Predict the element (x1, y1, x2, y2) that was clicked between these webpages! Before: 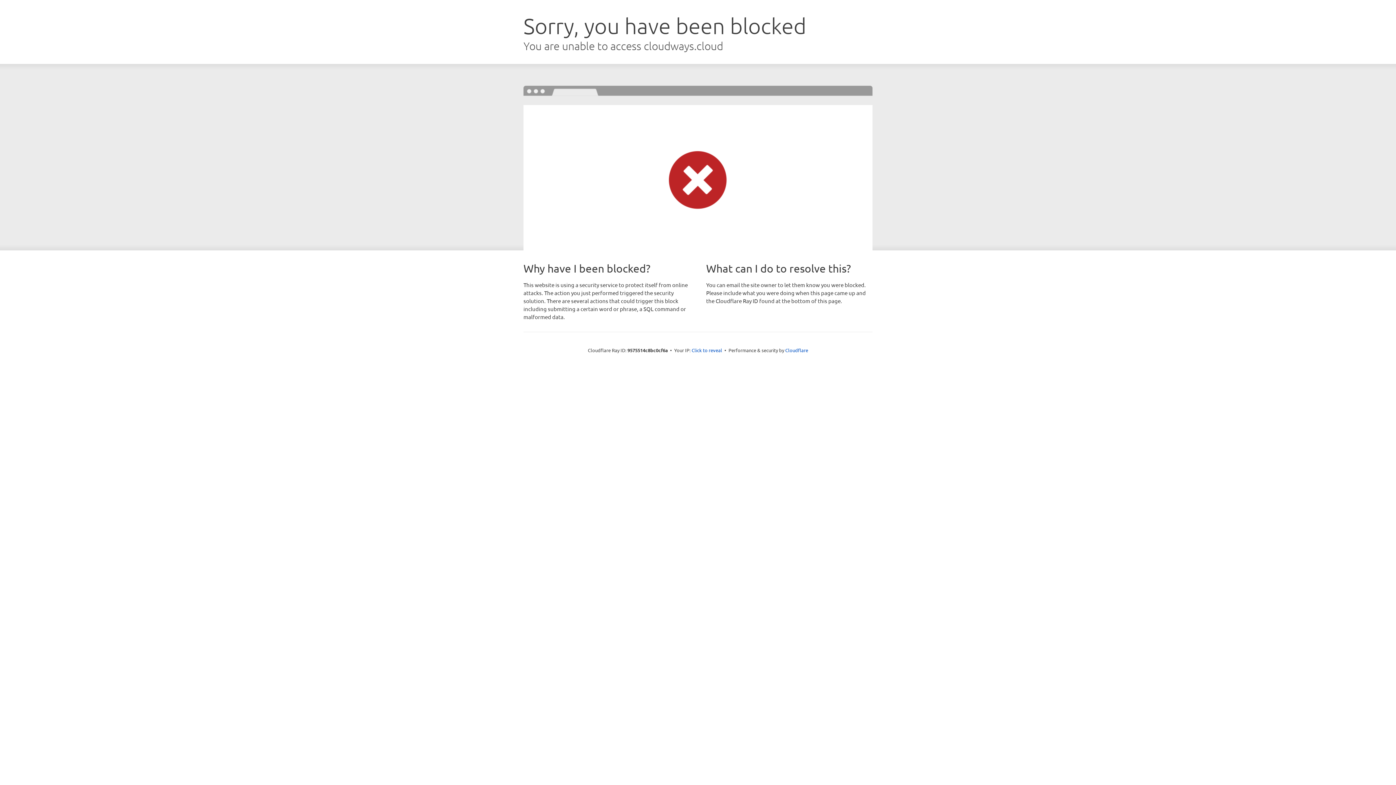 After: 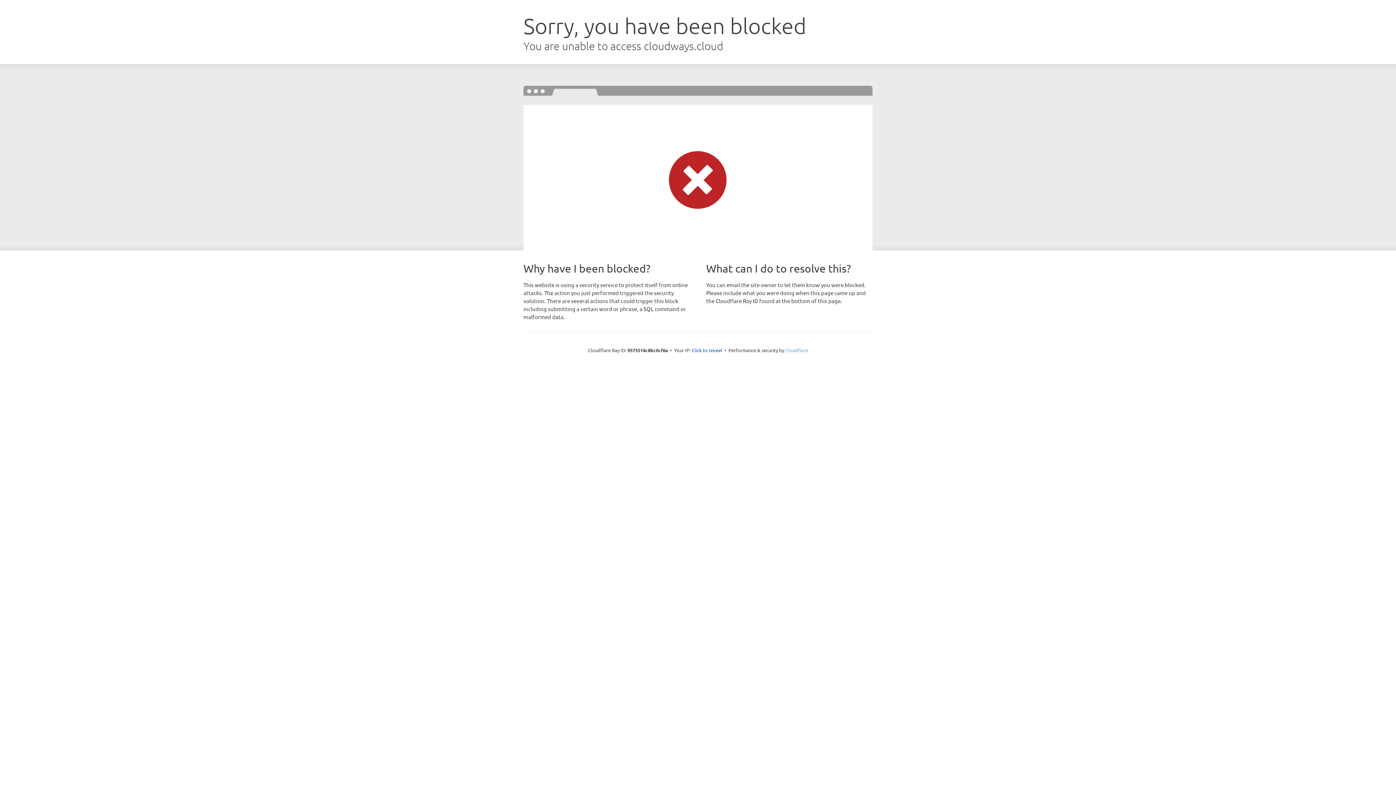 Action: label: Cloudflare bbox: (785, 347, 808, 353)